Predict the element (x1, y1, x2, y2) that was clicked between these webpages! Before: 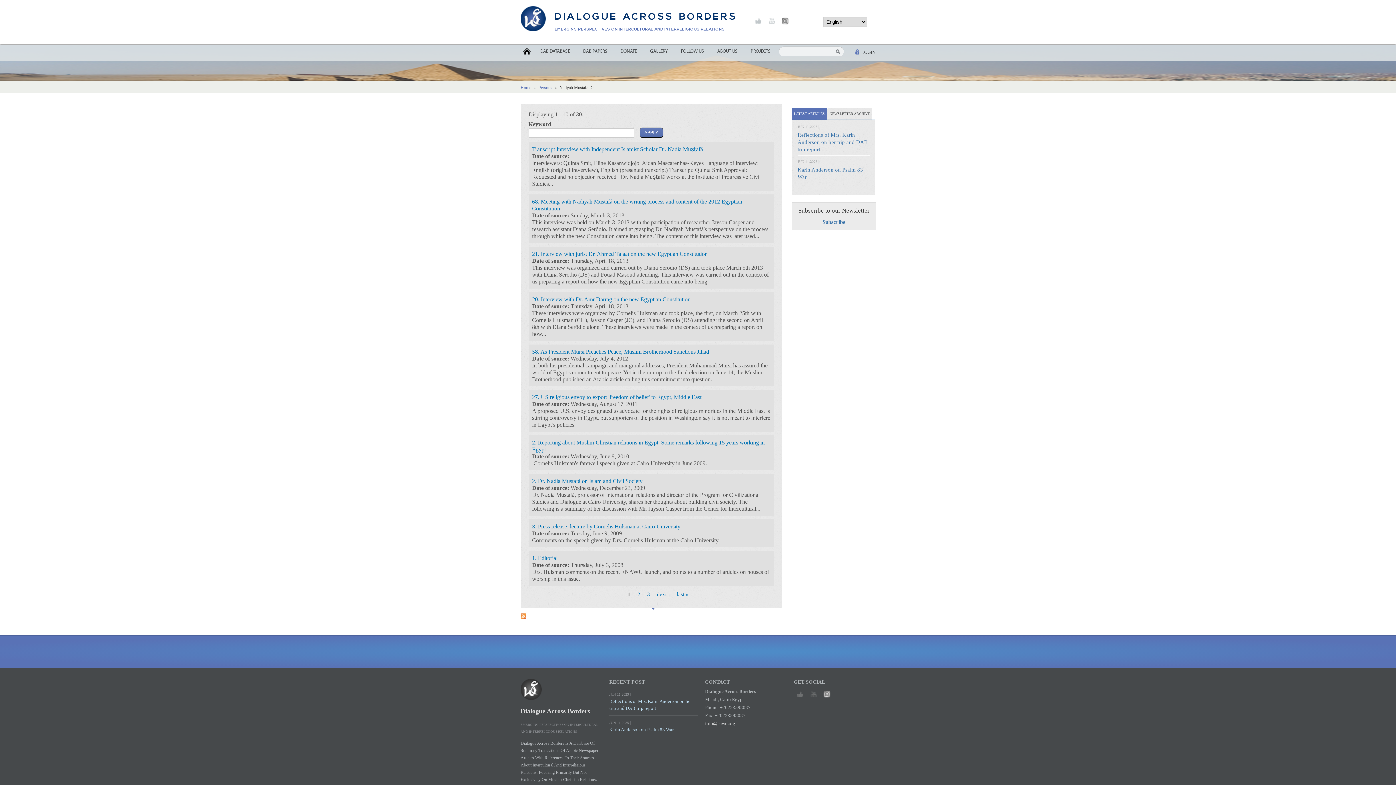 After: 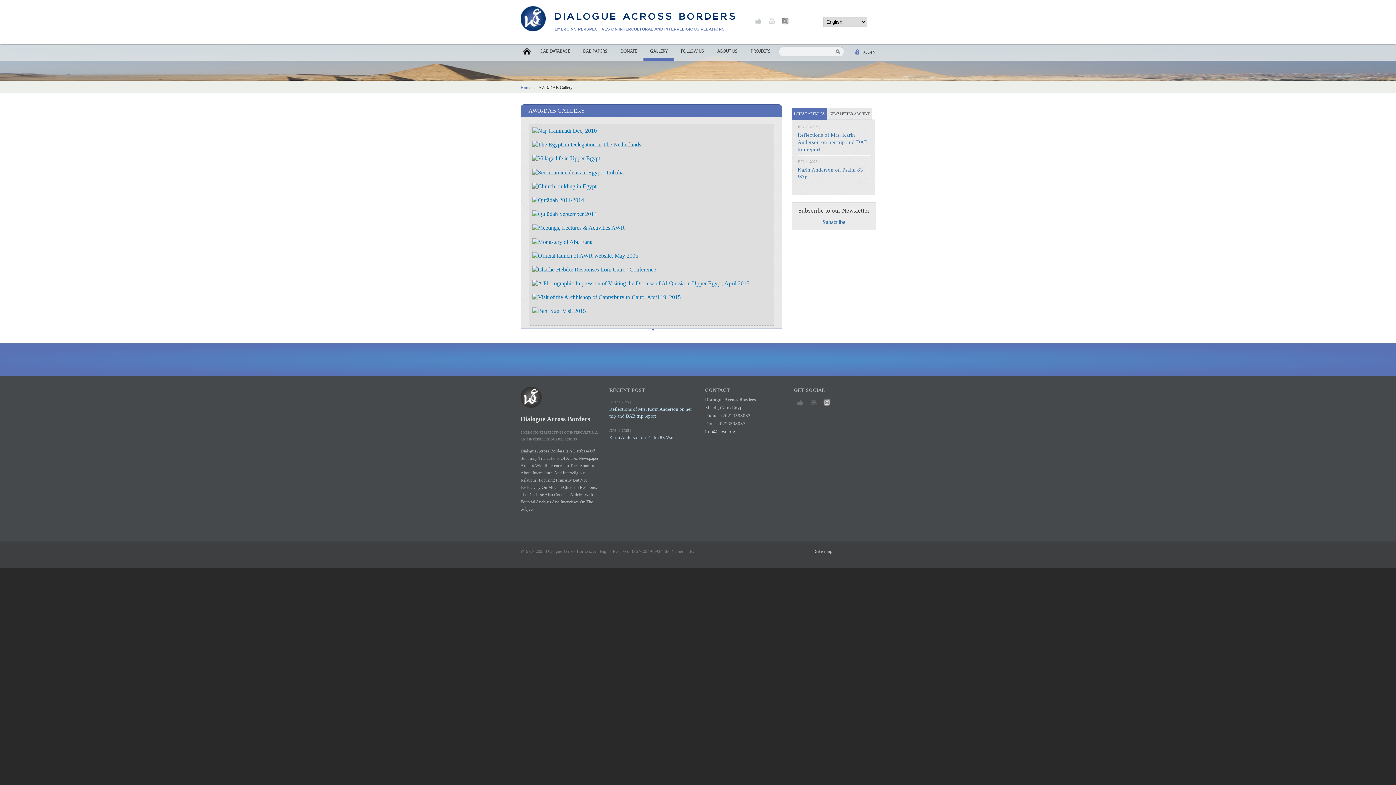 Action: bbox: (643, 44, 674, 58) label: GALLERY